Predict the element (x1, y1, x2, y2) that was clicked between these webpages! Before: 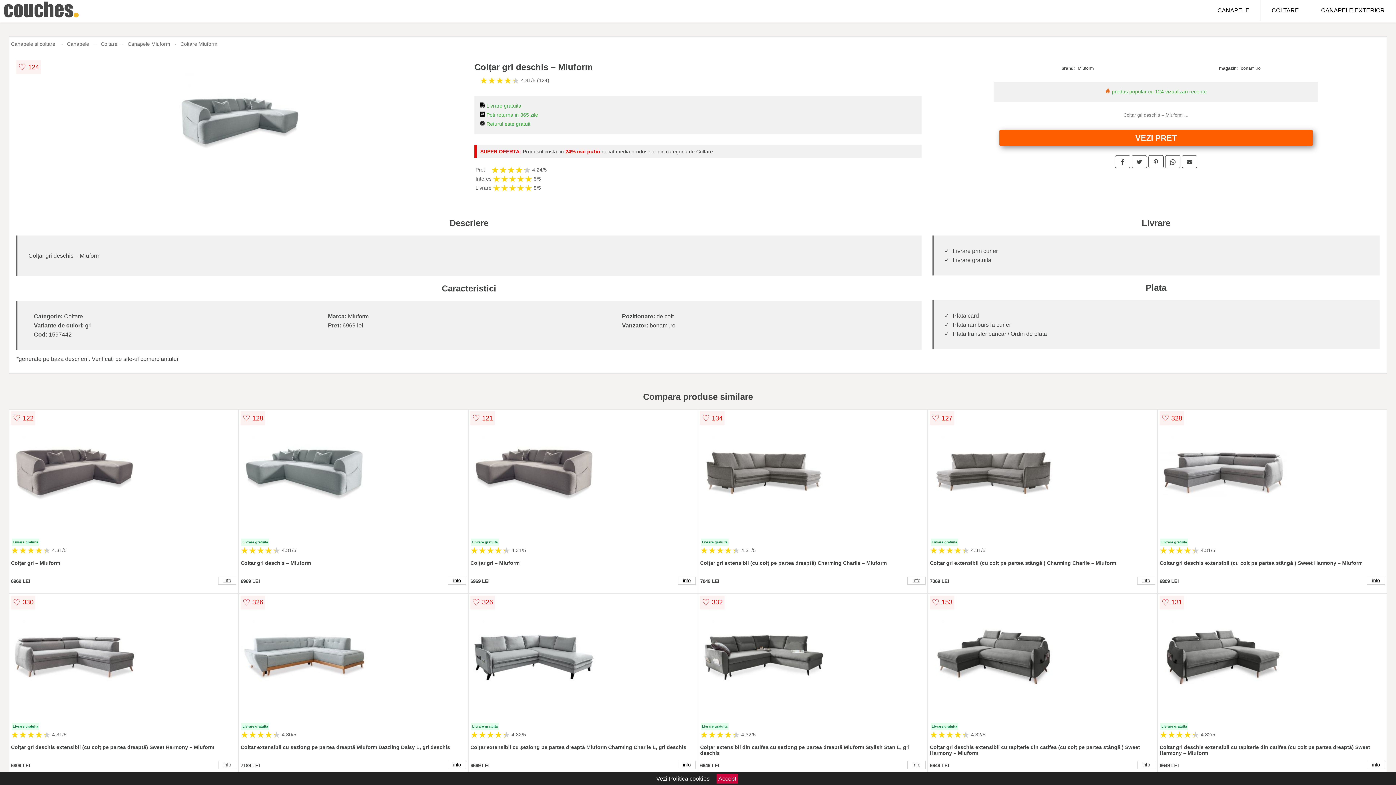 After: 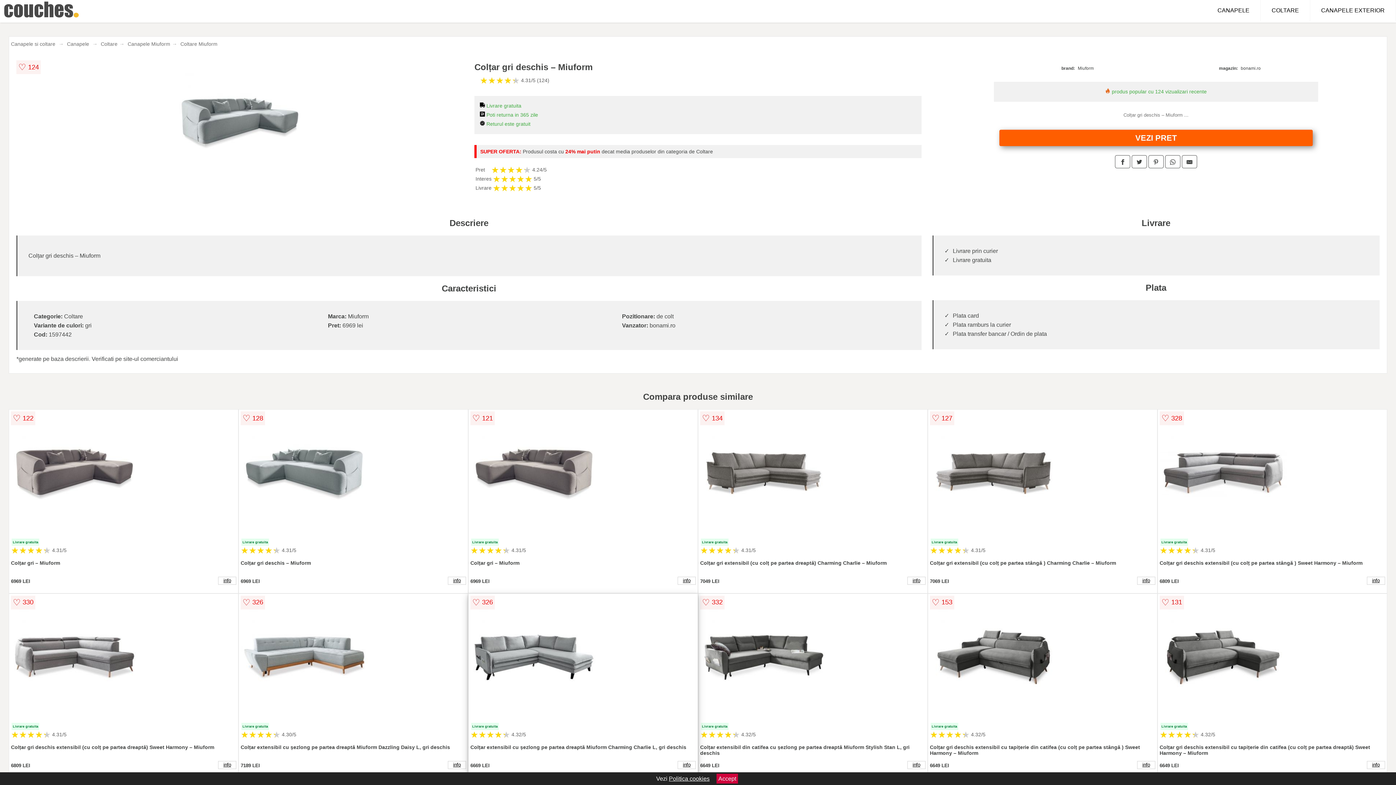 Action: bbox: (470, 594, 695, 722)